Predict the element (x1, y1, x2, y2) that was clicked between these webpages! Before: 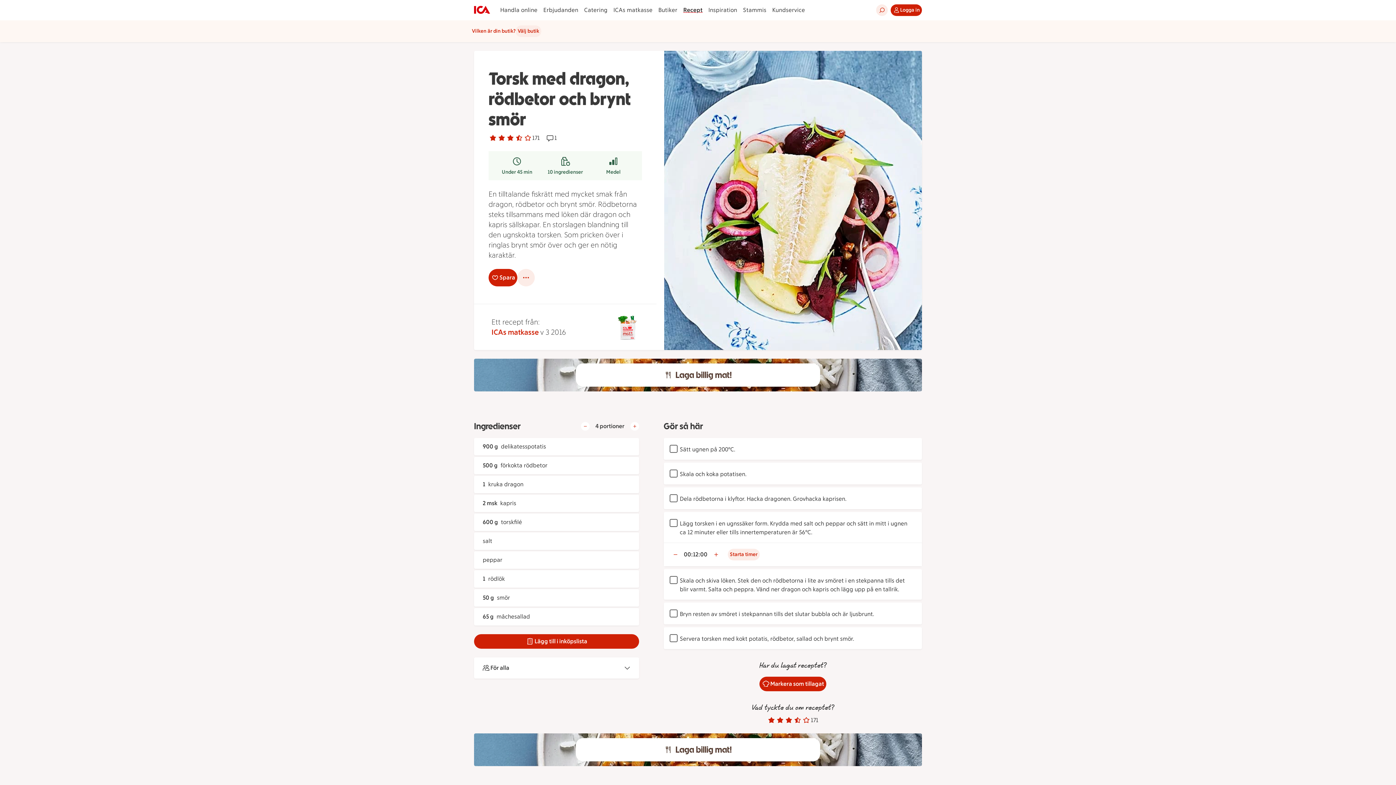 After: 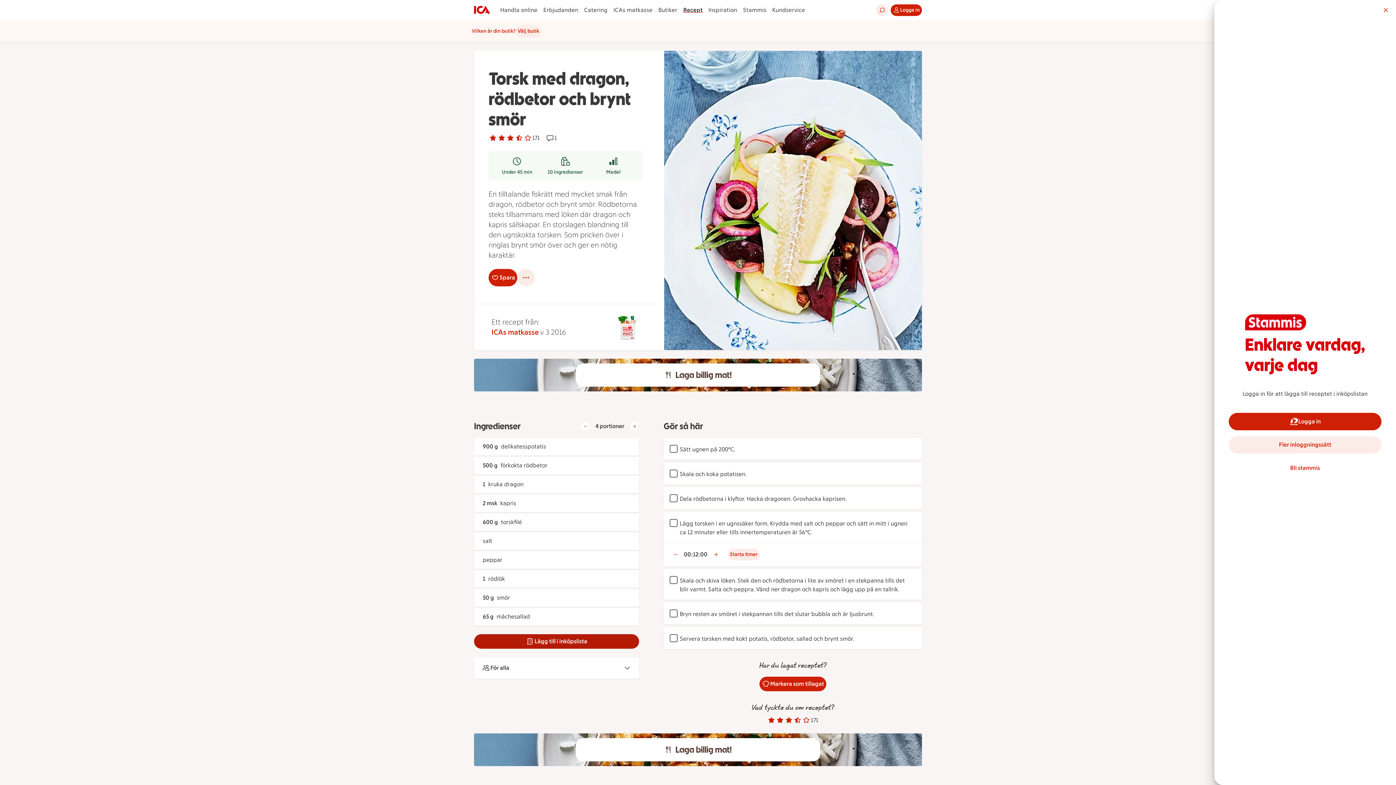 Action: label: Lägg till i inköpslista bbox: (474, 634, 639, 649)